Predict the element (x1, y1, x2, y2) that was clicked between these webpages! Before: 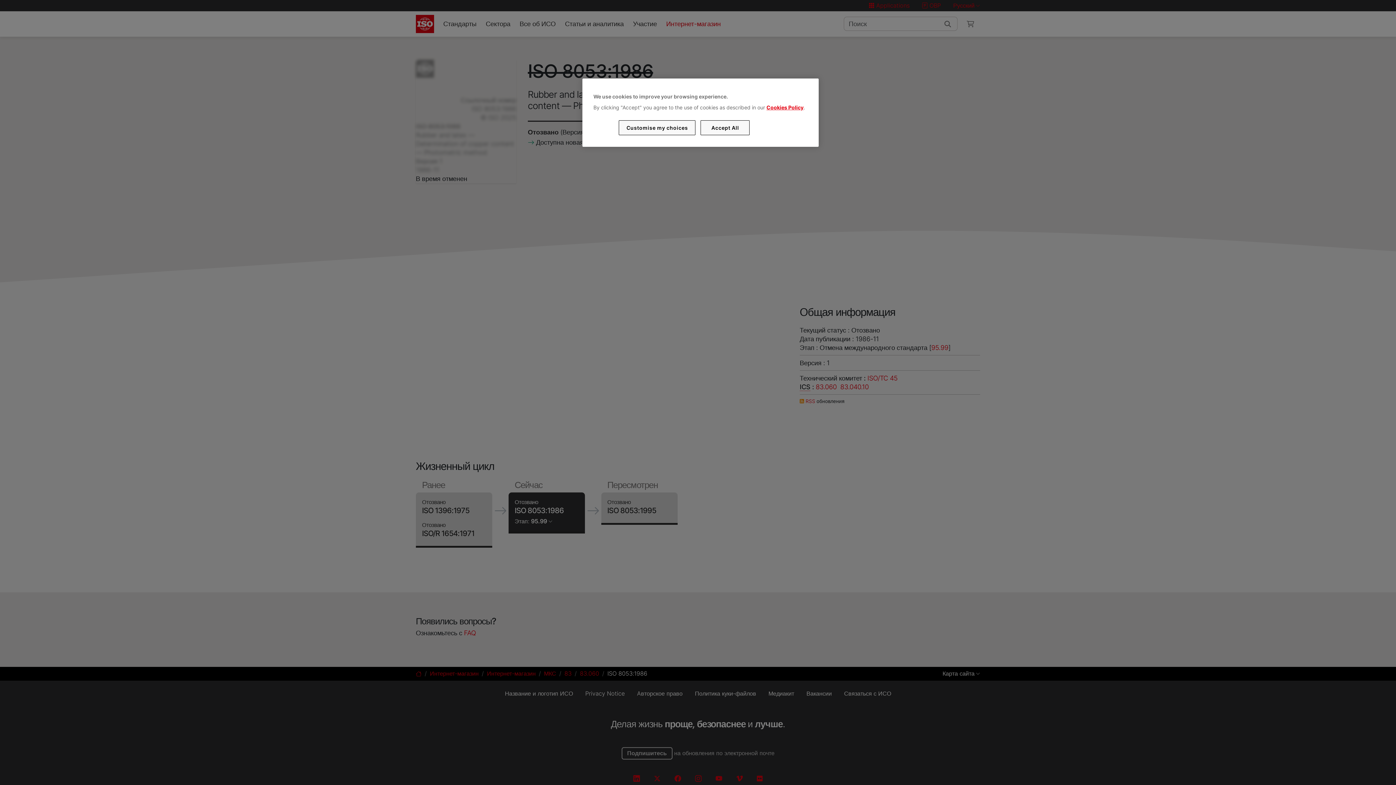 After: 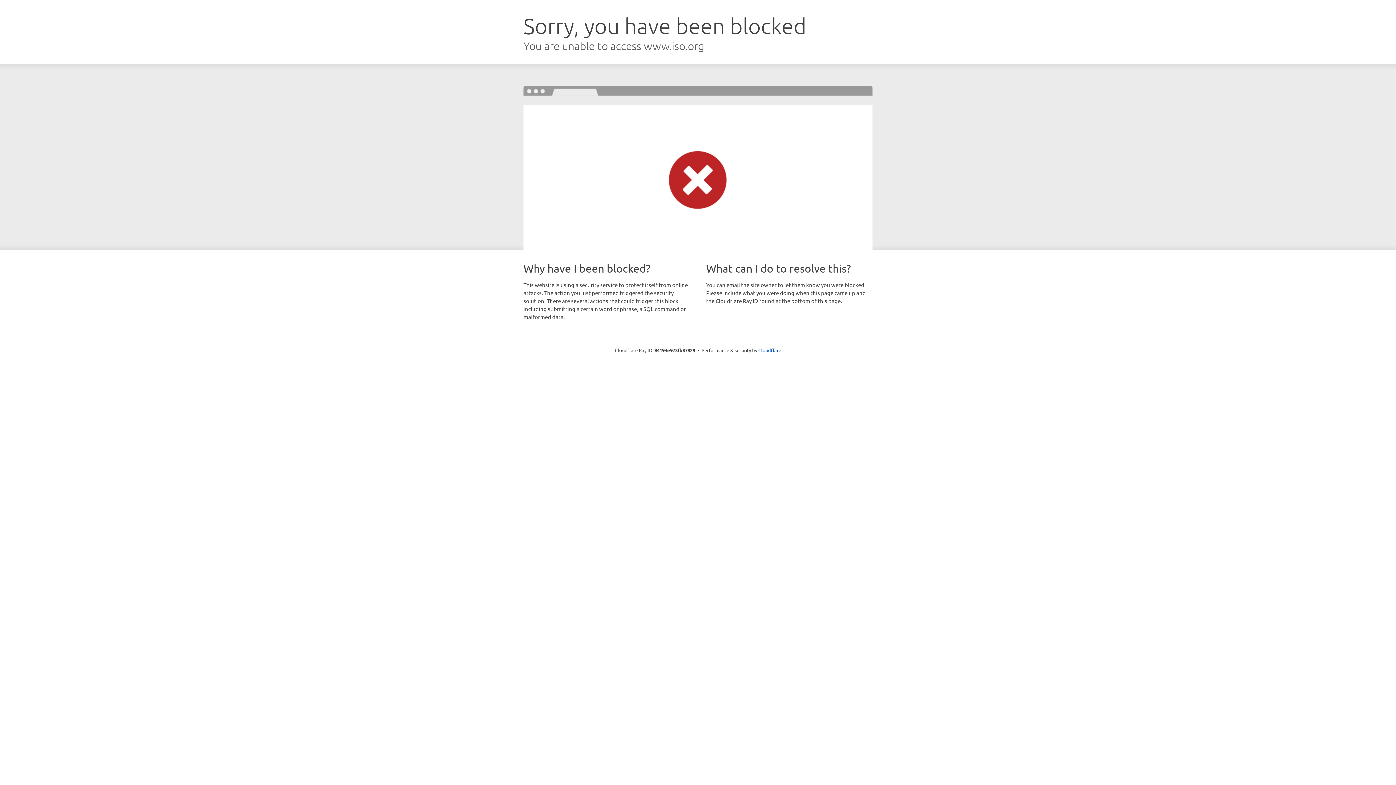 Action: bbox: (766, 104, 803, 110) label: Cookies Policy